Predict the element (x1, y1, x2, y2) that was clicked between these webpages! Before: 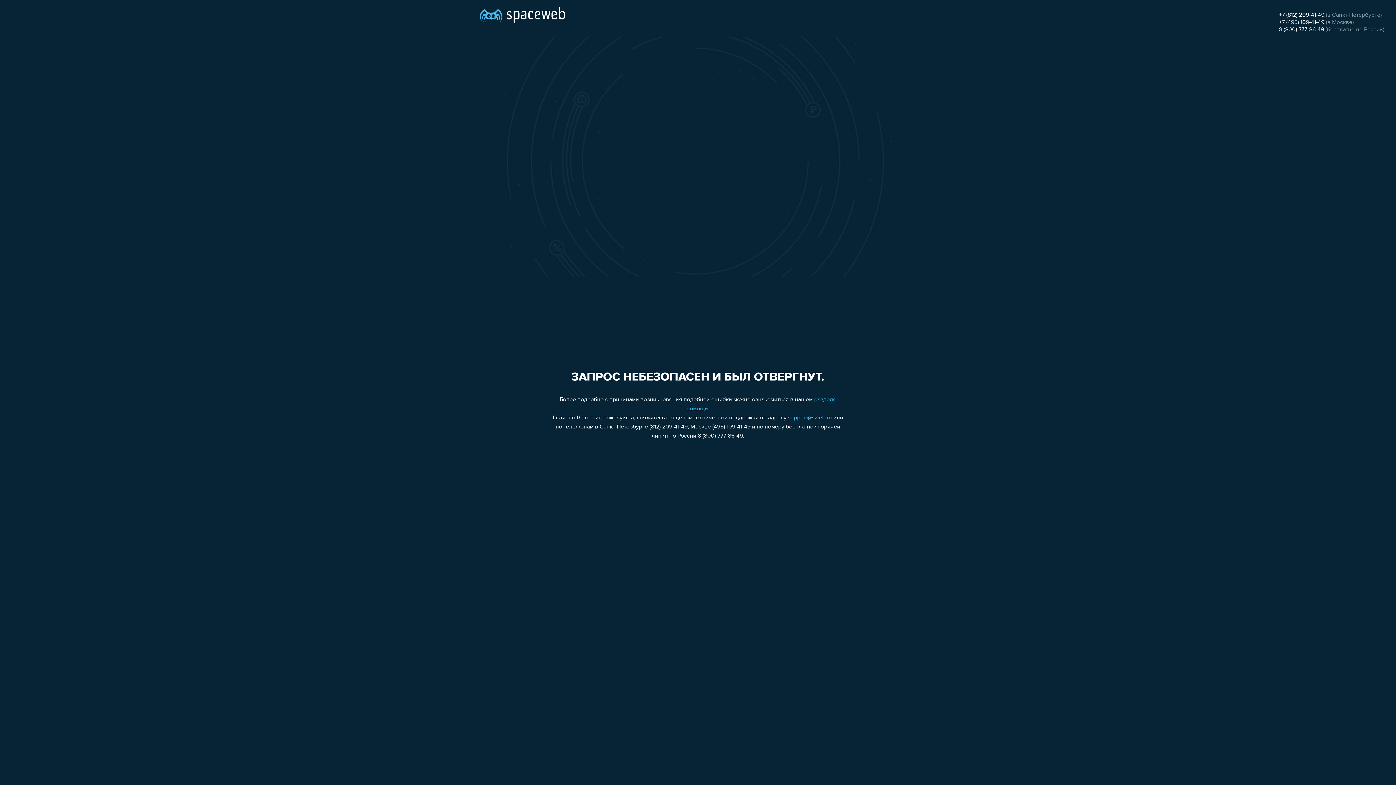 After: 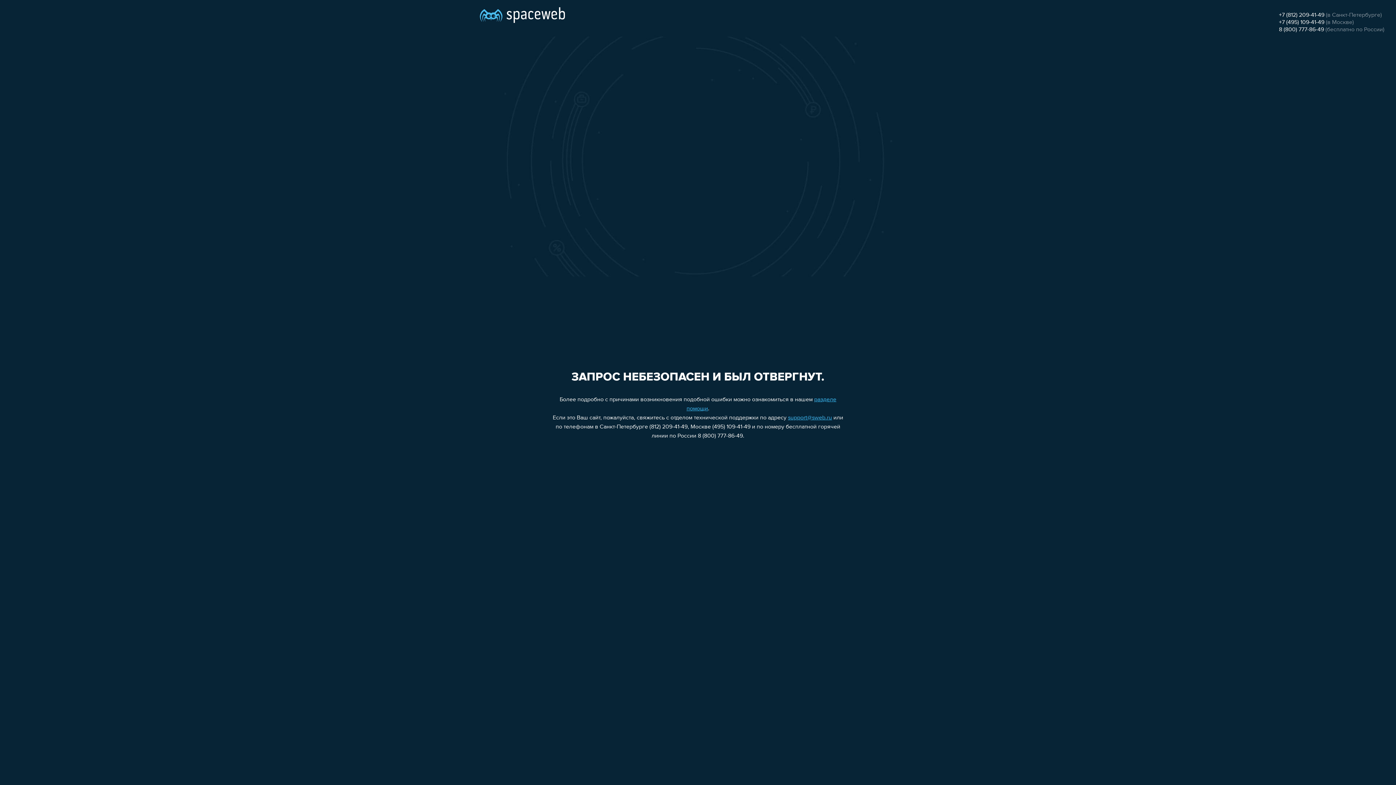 Action: label: support@sweb.ru bbox: (788, 415, 832, 421)